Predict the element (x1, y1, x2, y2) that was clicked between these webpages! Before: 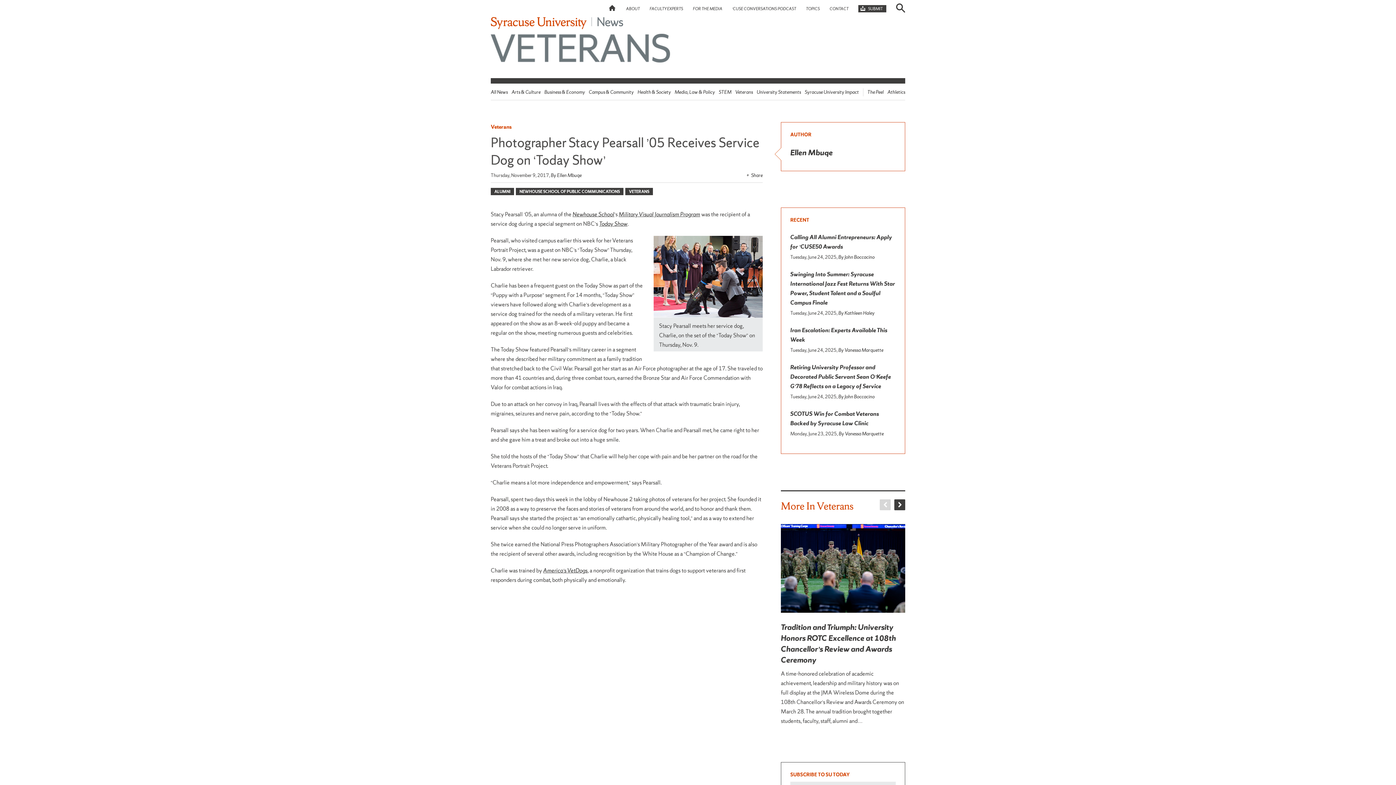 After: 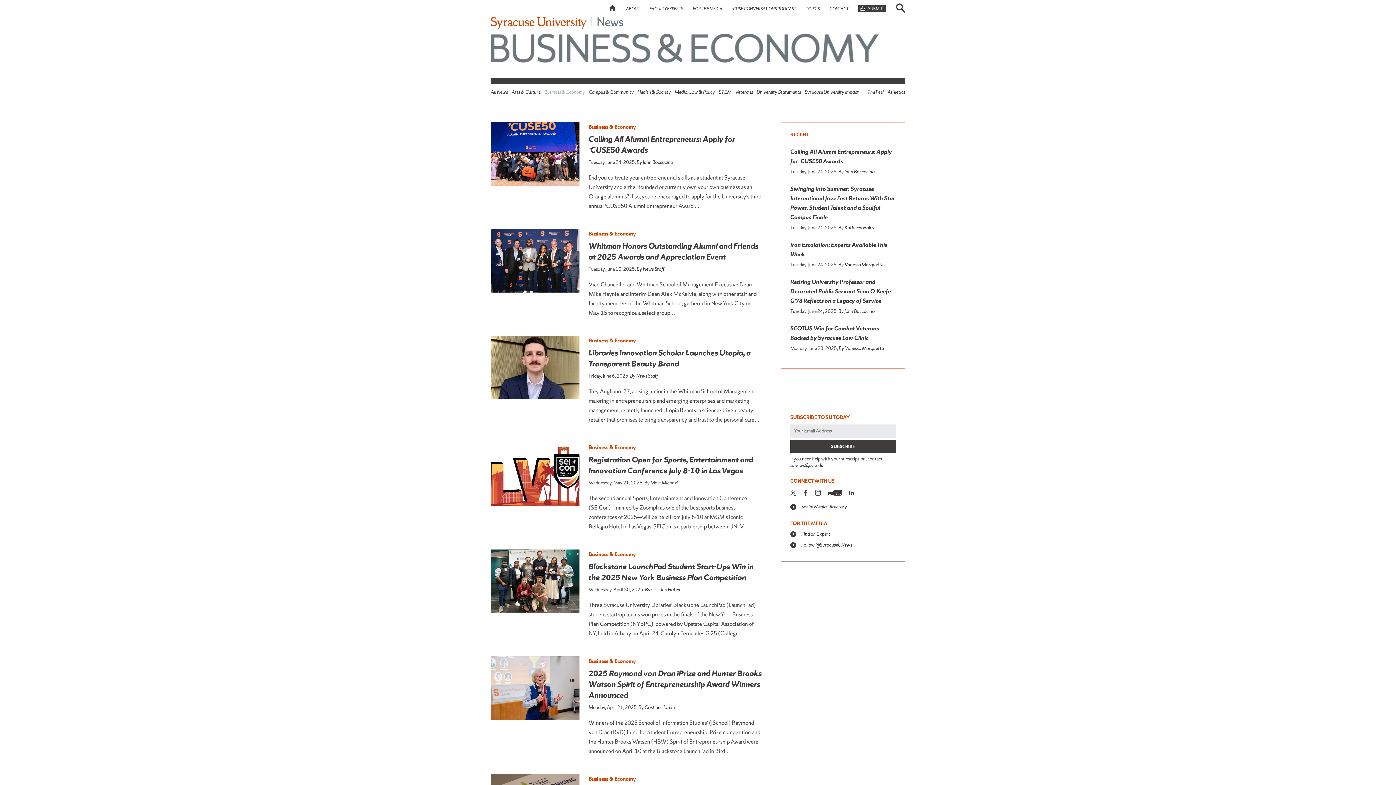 Action: bbox: (544, 89, 585, 95) label: Business & Economy